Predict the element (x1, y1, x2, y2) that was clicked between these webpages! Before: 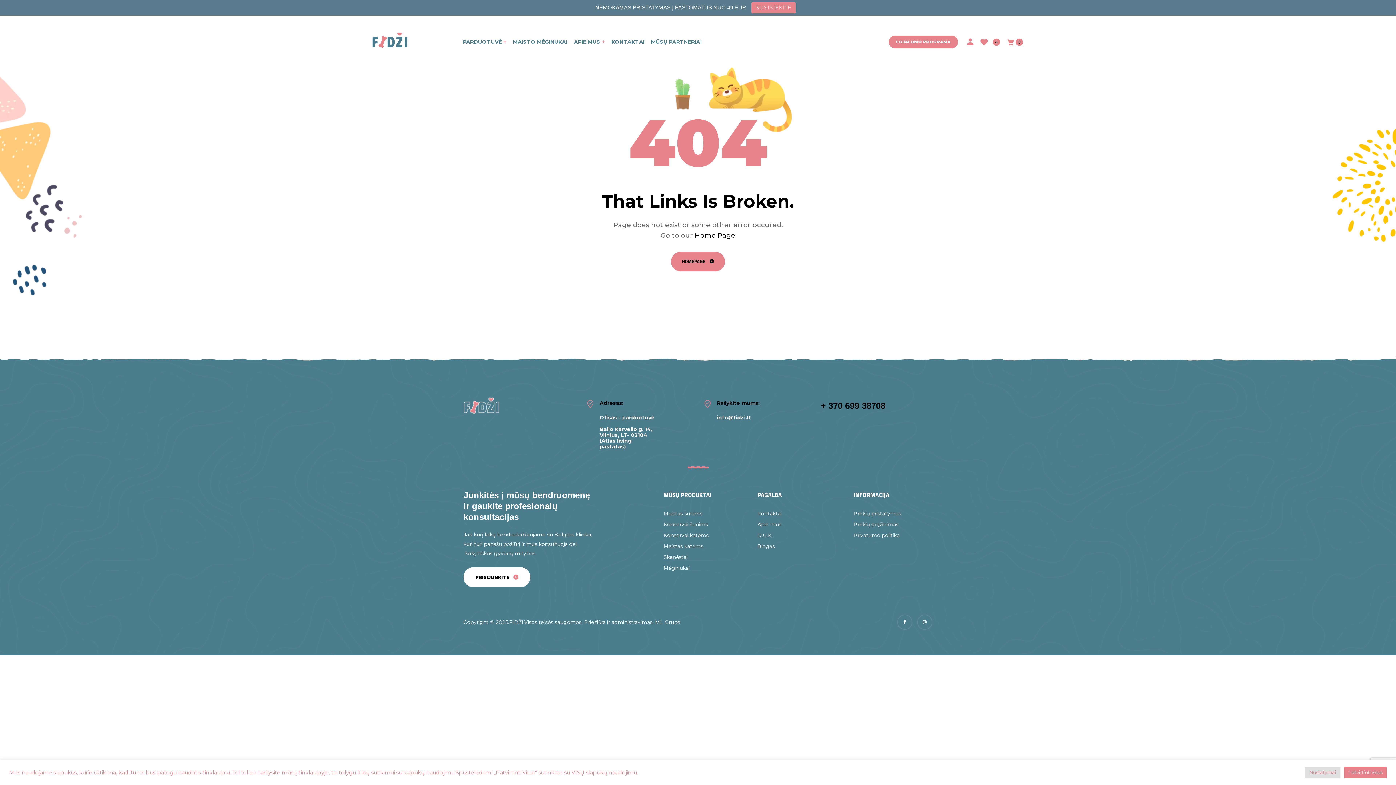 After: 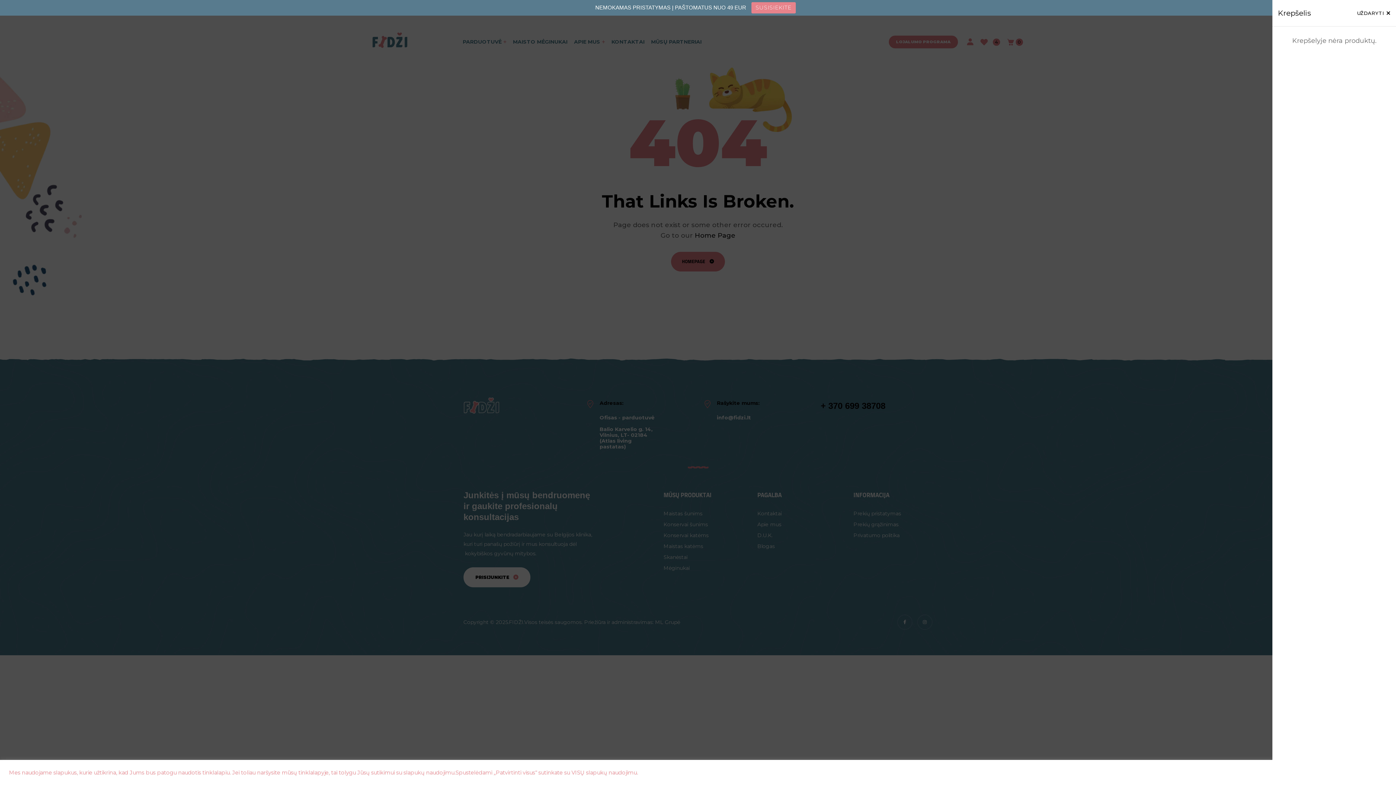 Action: bbox: (1007, 38, 1023, 45) label:  0